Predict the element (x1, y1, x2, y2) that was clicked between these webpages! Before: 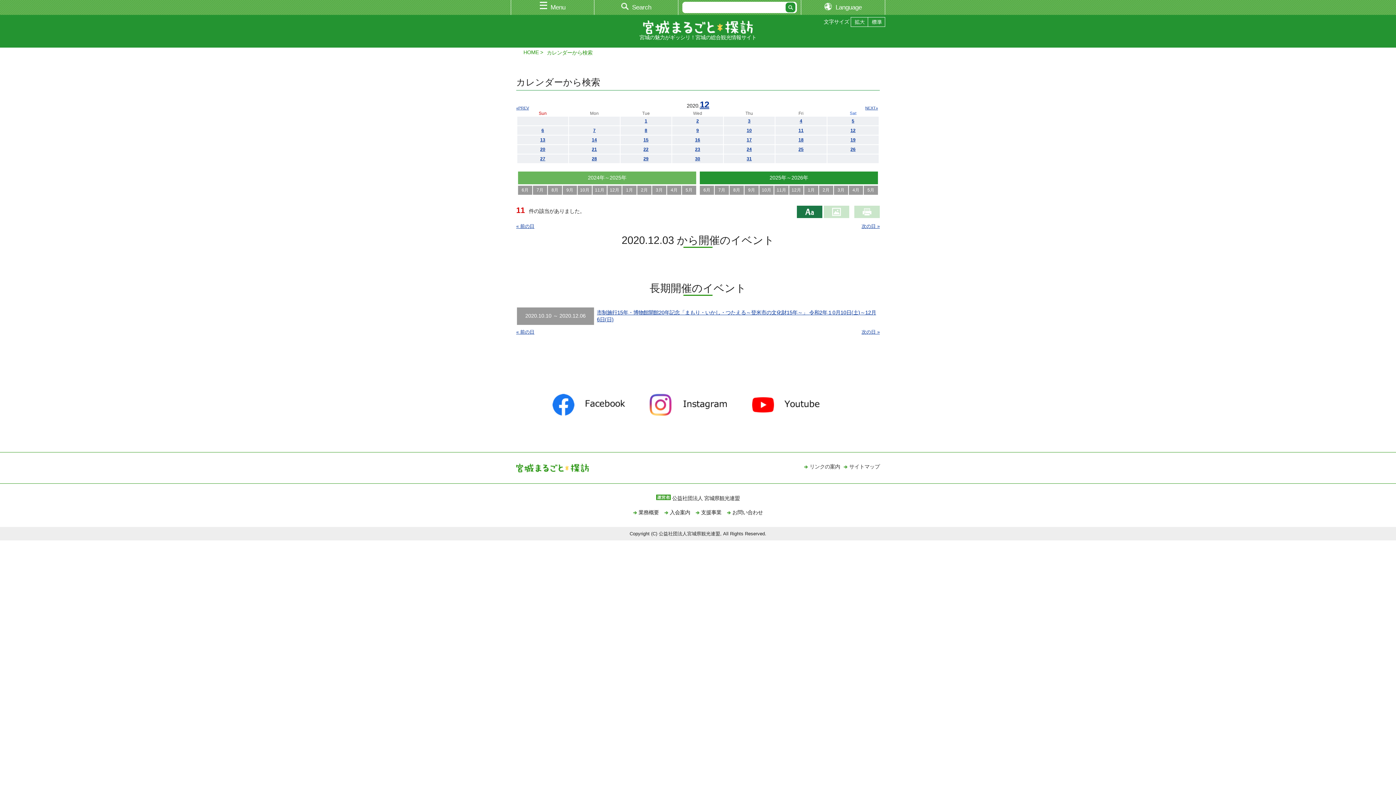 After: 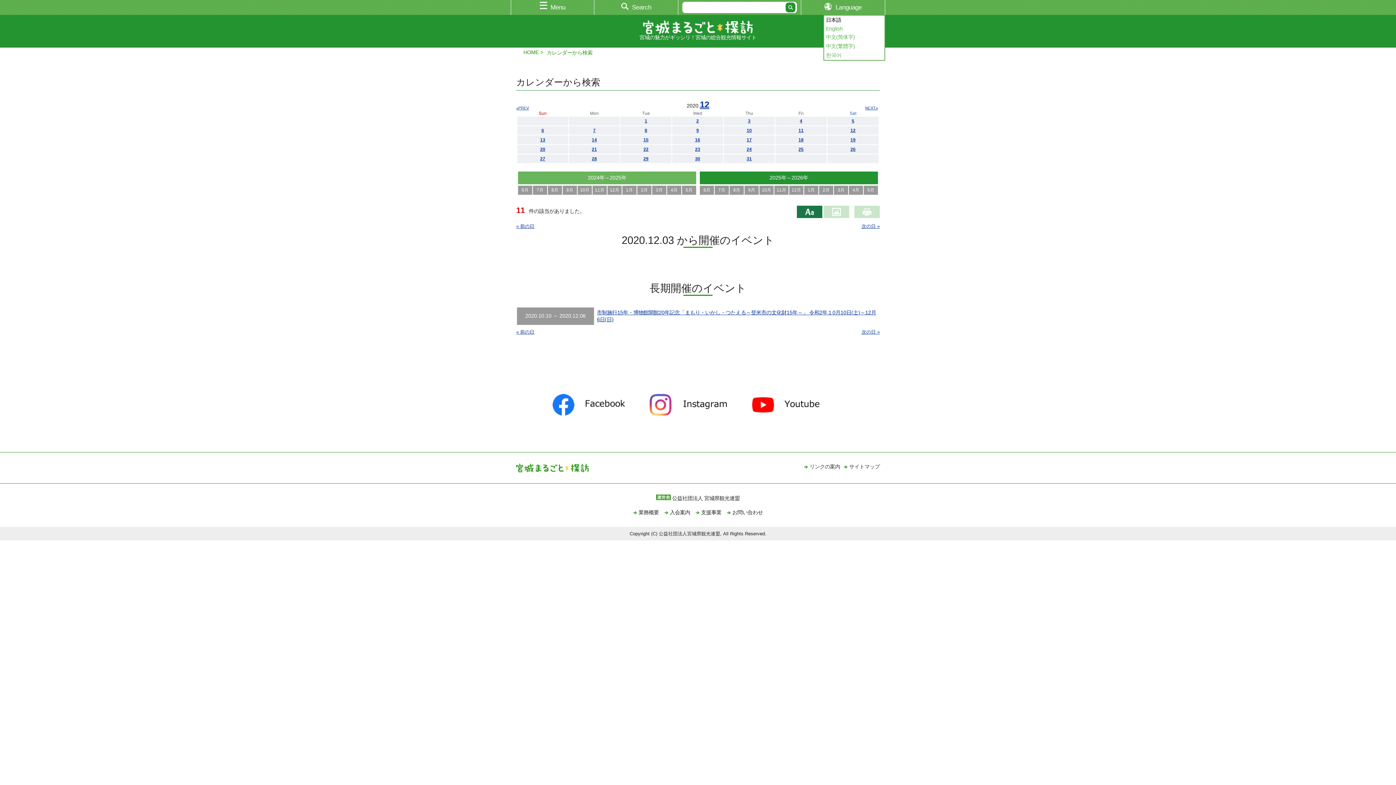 Action: bbox: (801, 0, 885, 13) label: Language